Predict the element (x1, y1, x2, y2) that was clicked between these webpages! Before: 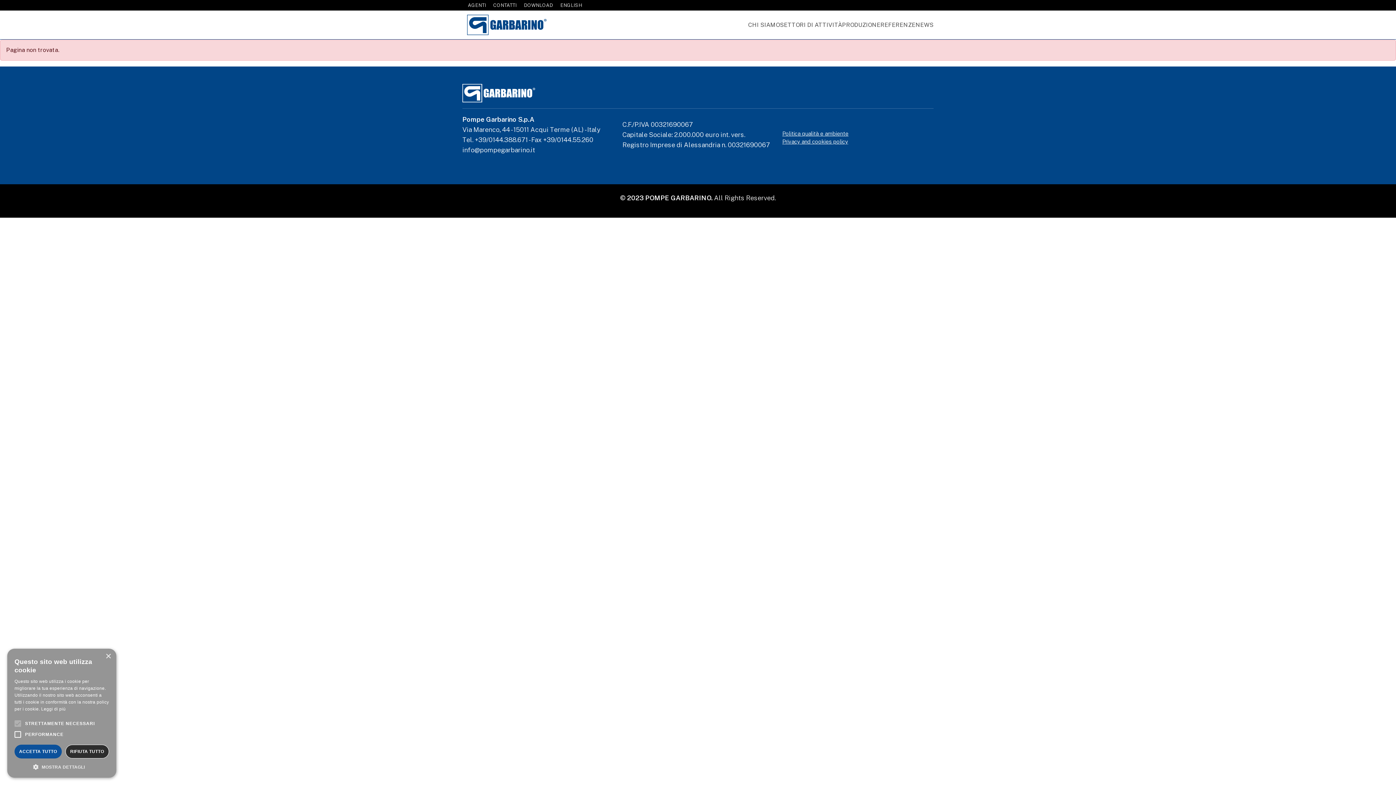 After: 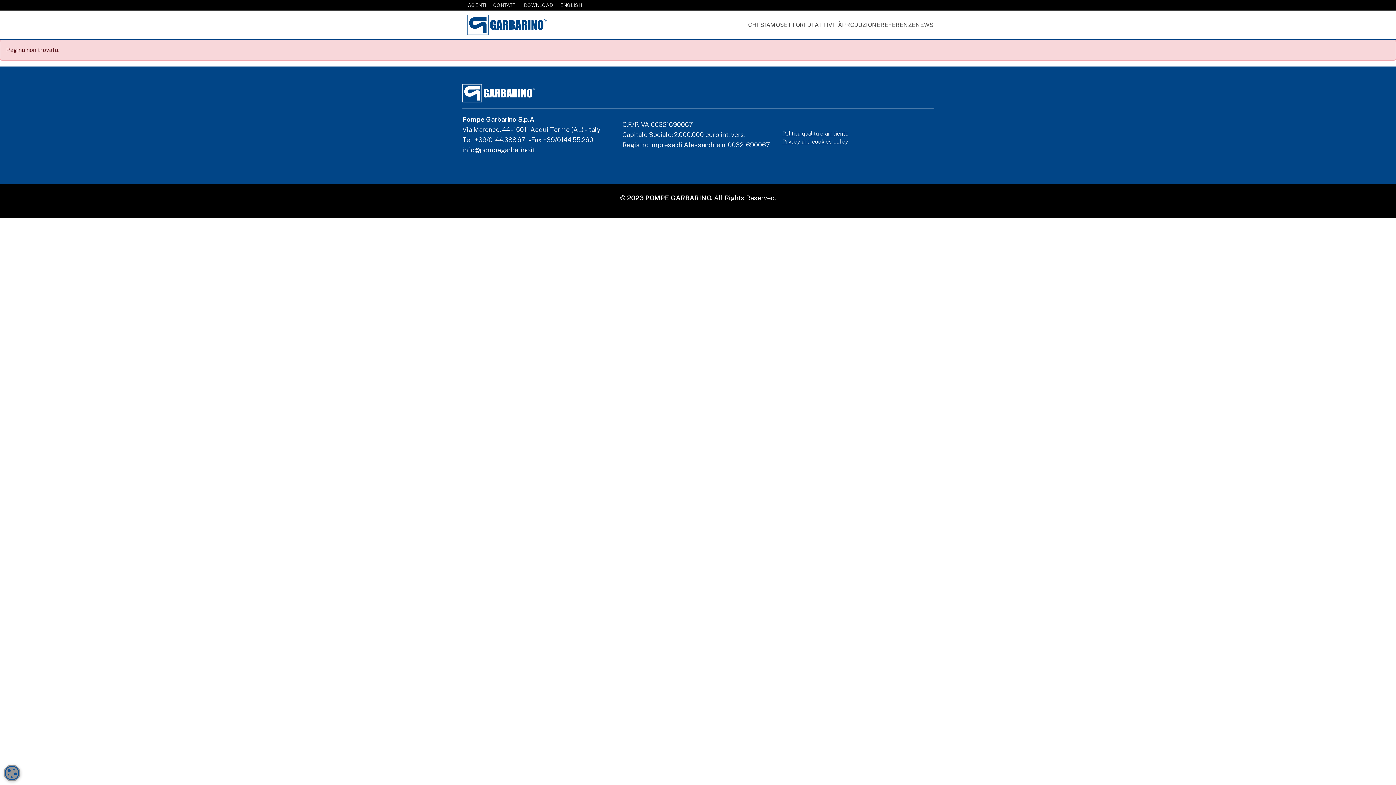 Action: bbox: (14, 745, 61, 758) label: ACCETTA TUTTO